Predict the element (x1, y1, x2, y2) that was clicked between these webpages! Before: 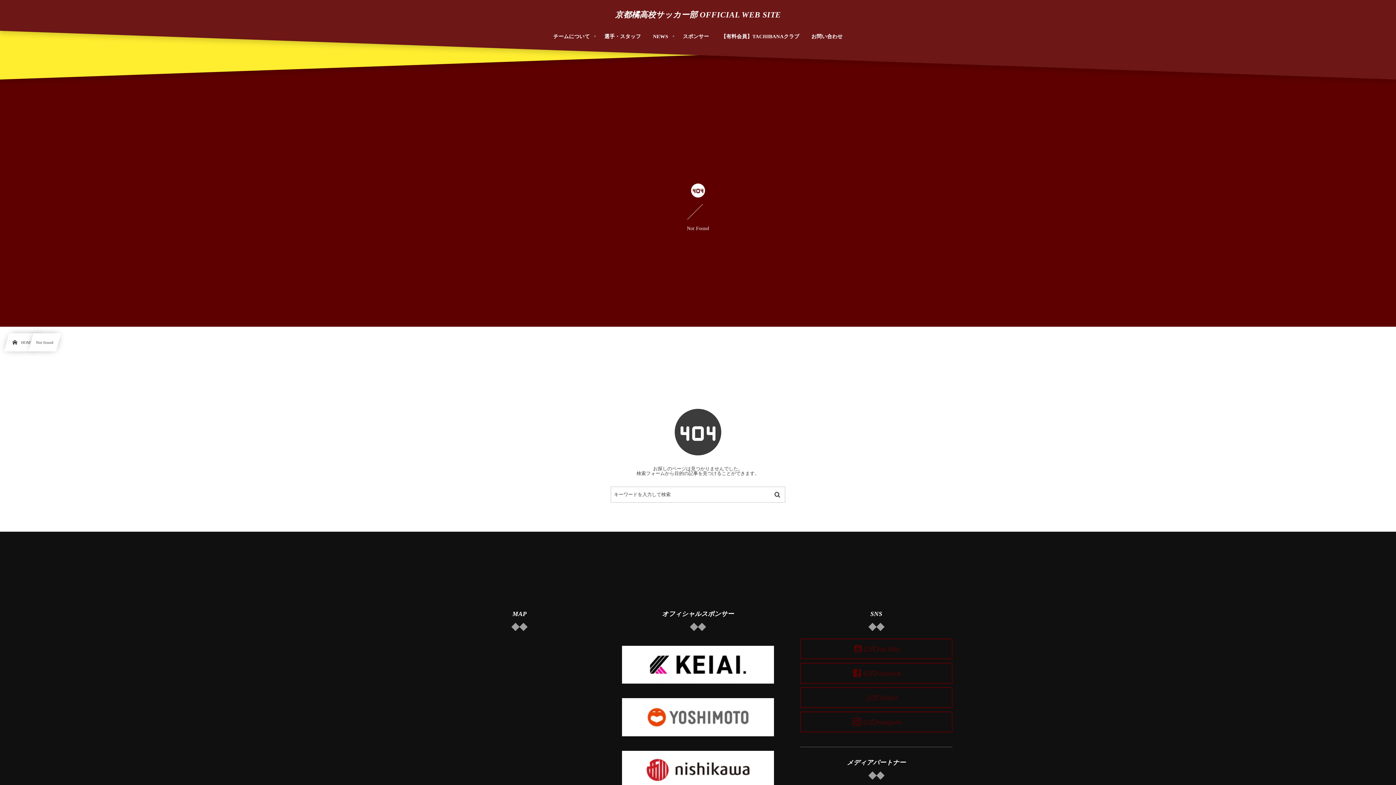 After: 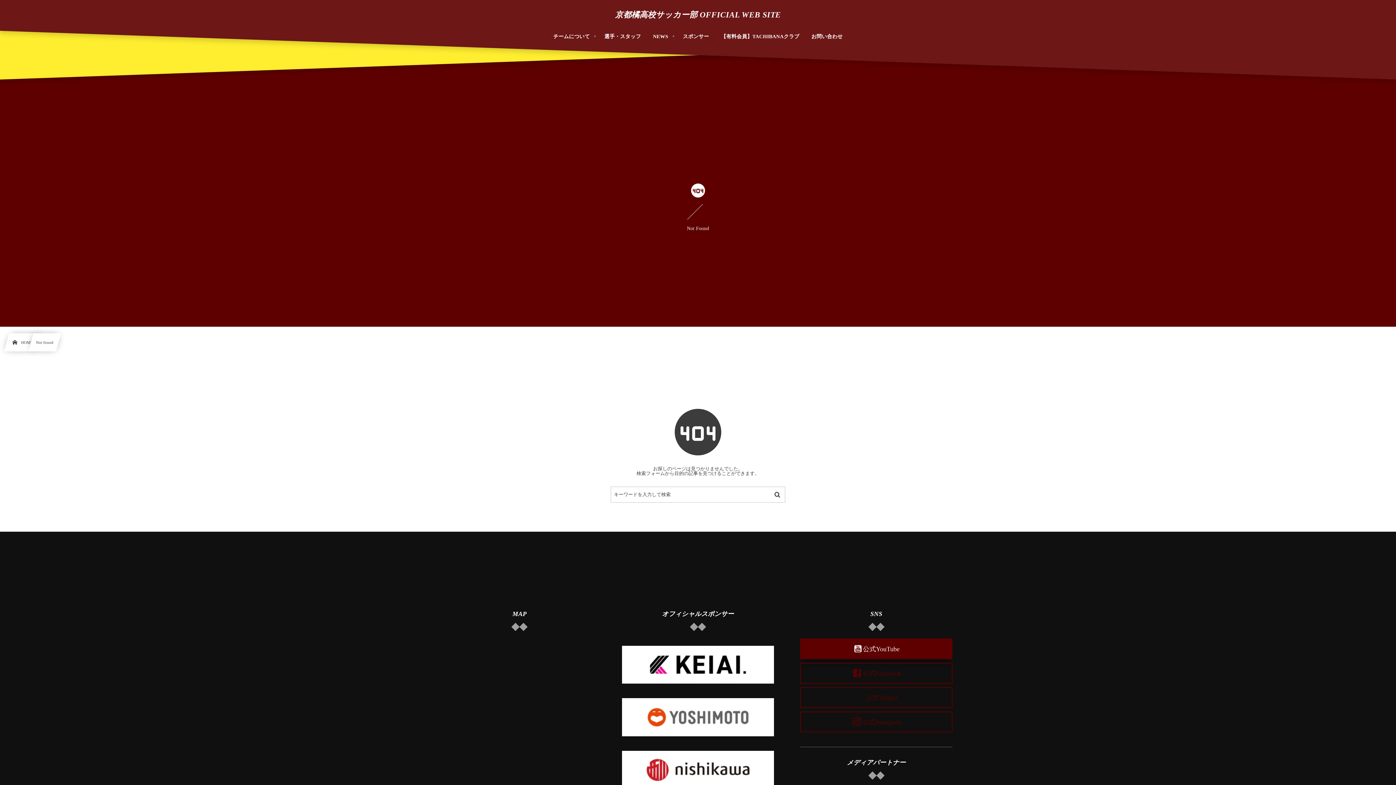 Action: label: 公式YouTube bbox: (800, 638, 952, 659)